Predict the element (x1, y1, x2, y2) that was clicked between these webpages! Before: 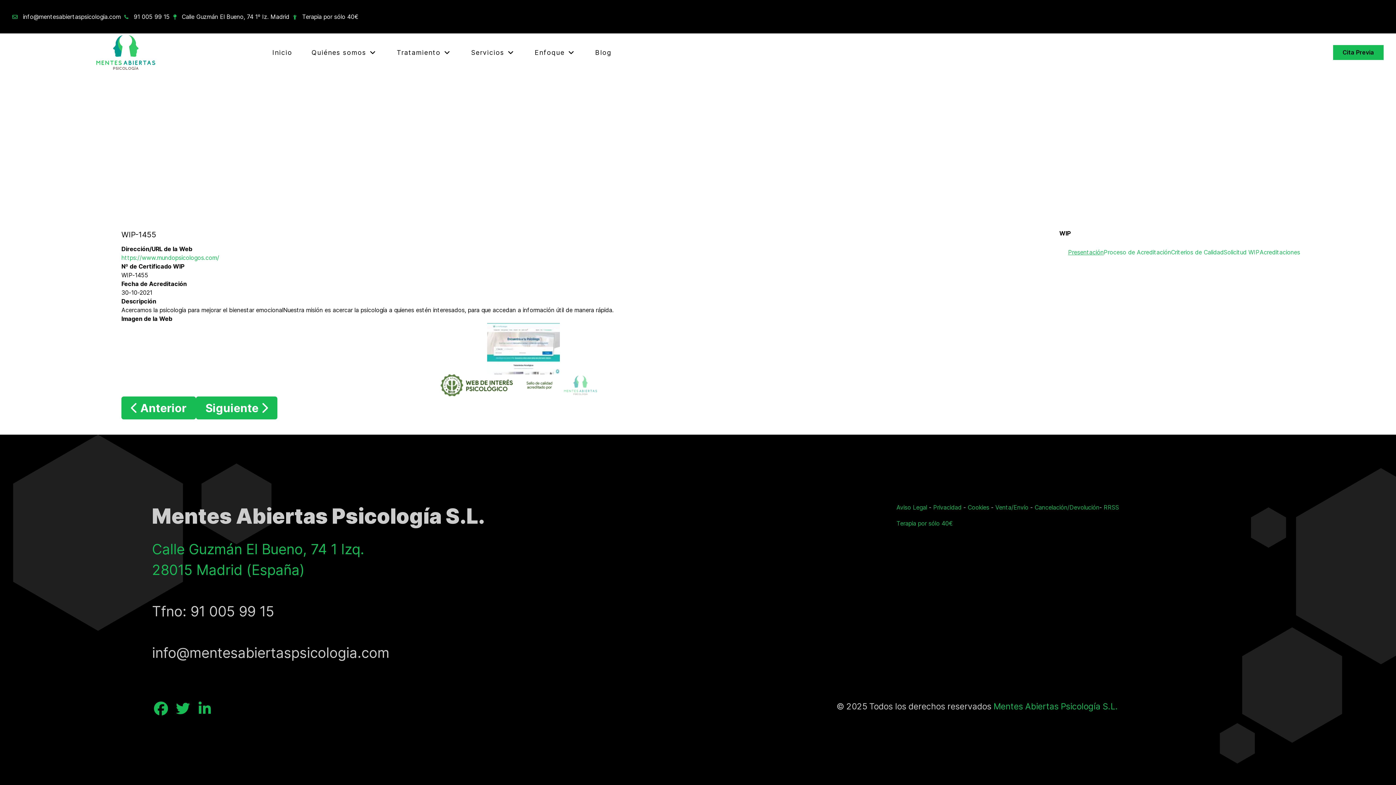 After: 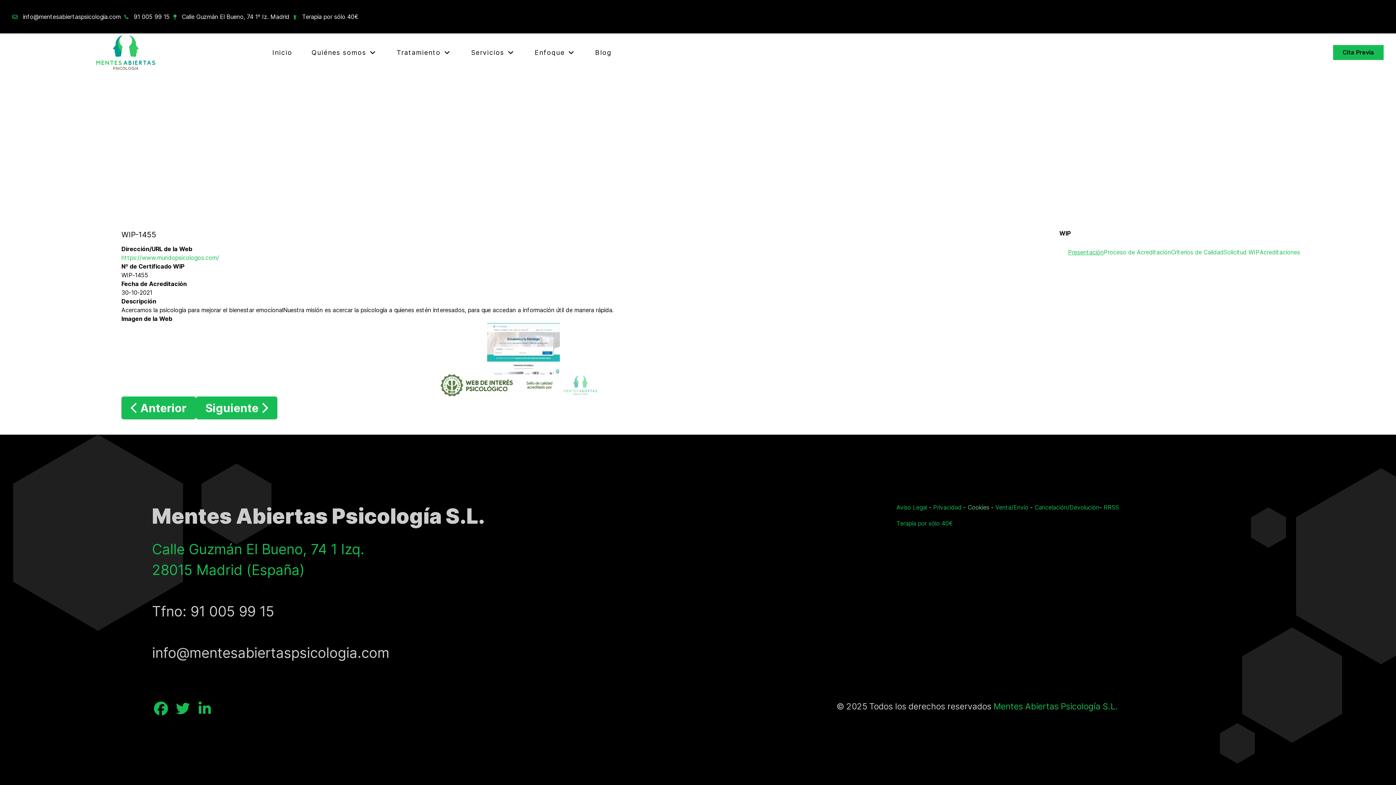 Action: label: Cookies bbox: (967, 503, 989, 511)